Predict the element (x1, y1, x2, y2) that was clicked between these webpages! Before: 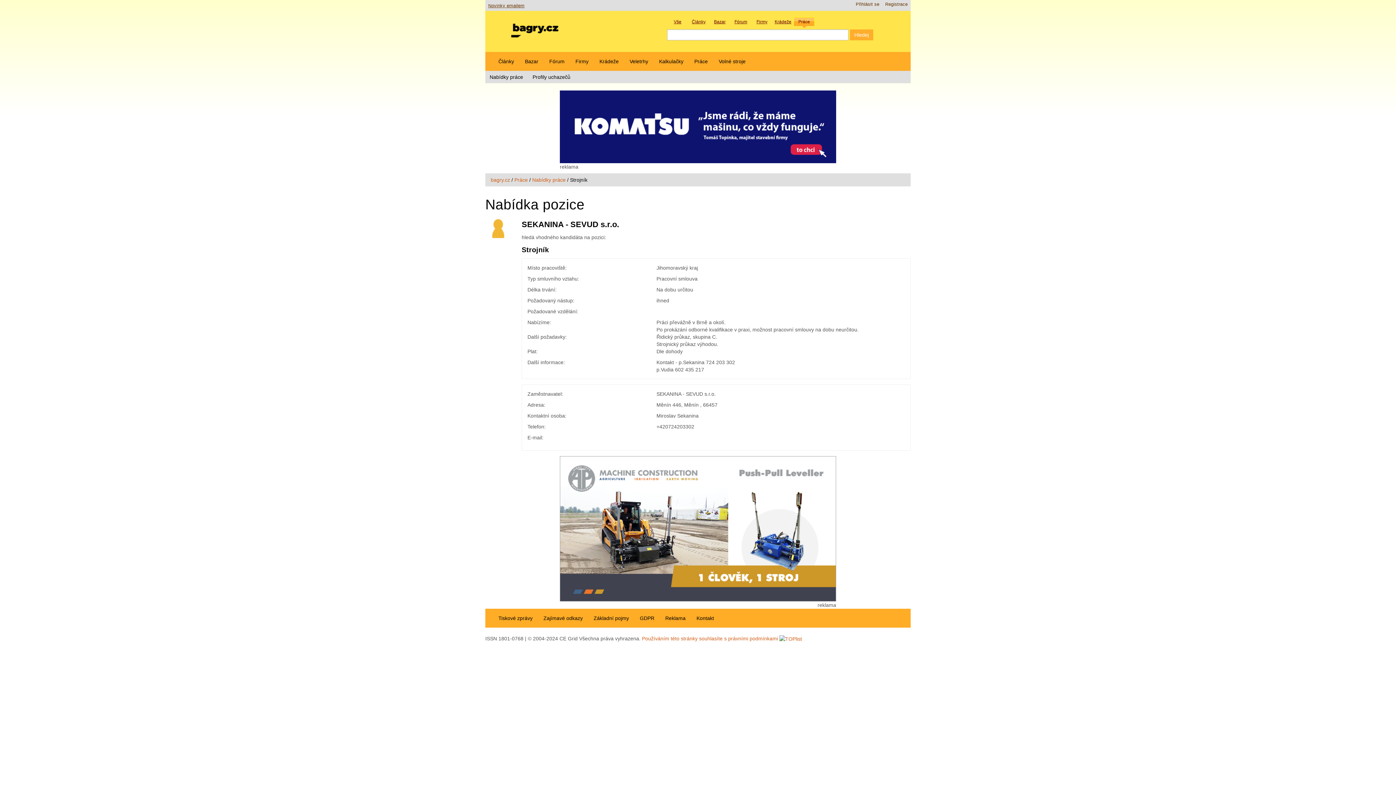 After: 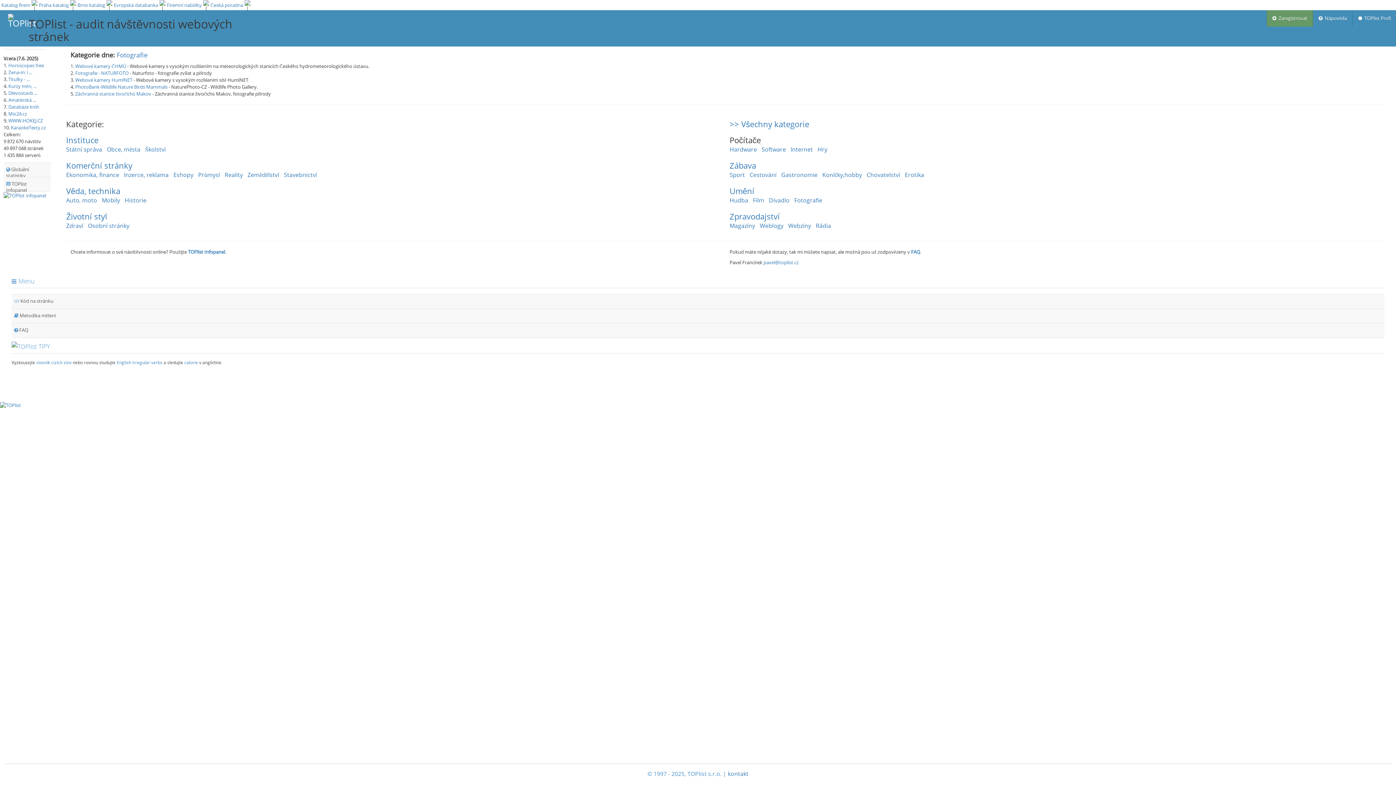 Action: bbox: (779, 636, 802, 641)